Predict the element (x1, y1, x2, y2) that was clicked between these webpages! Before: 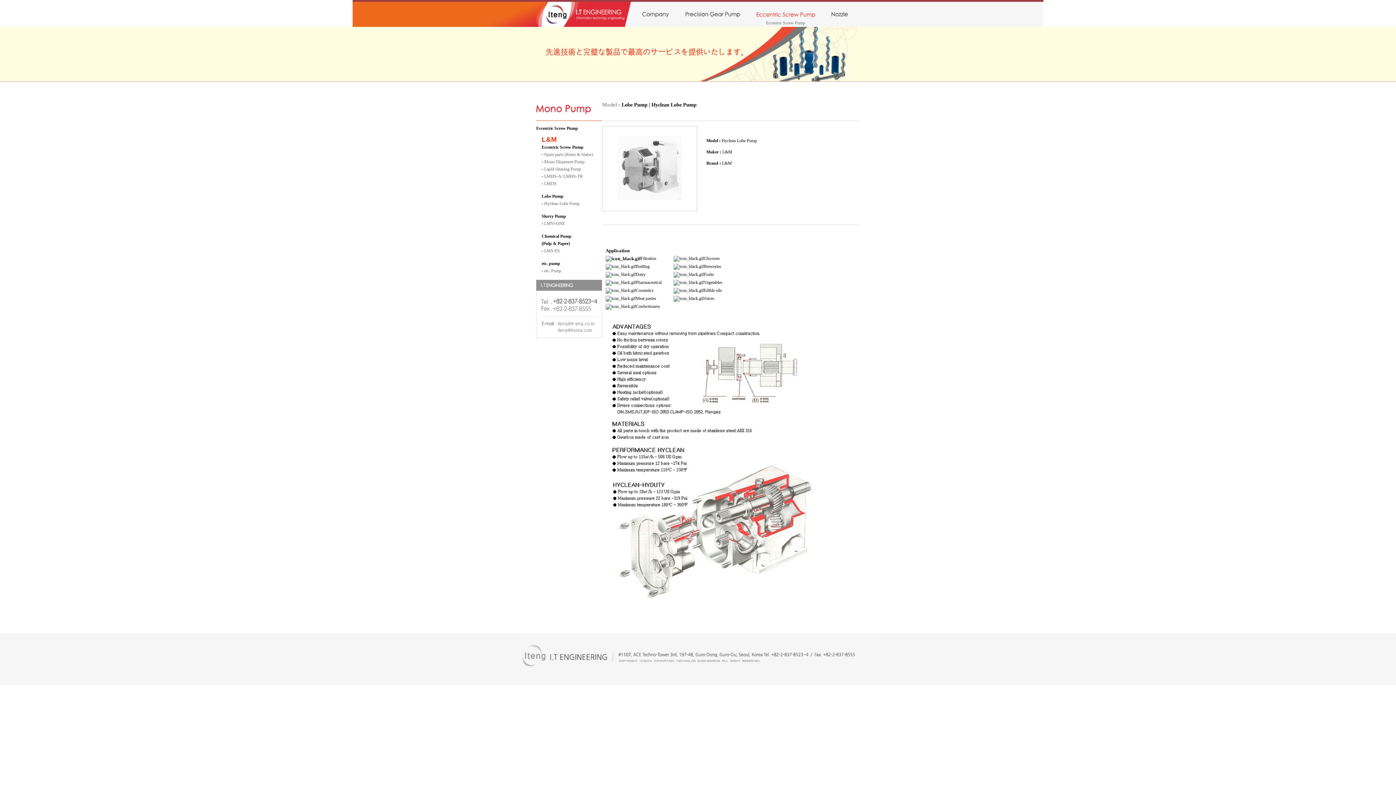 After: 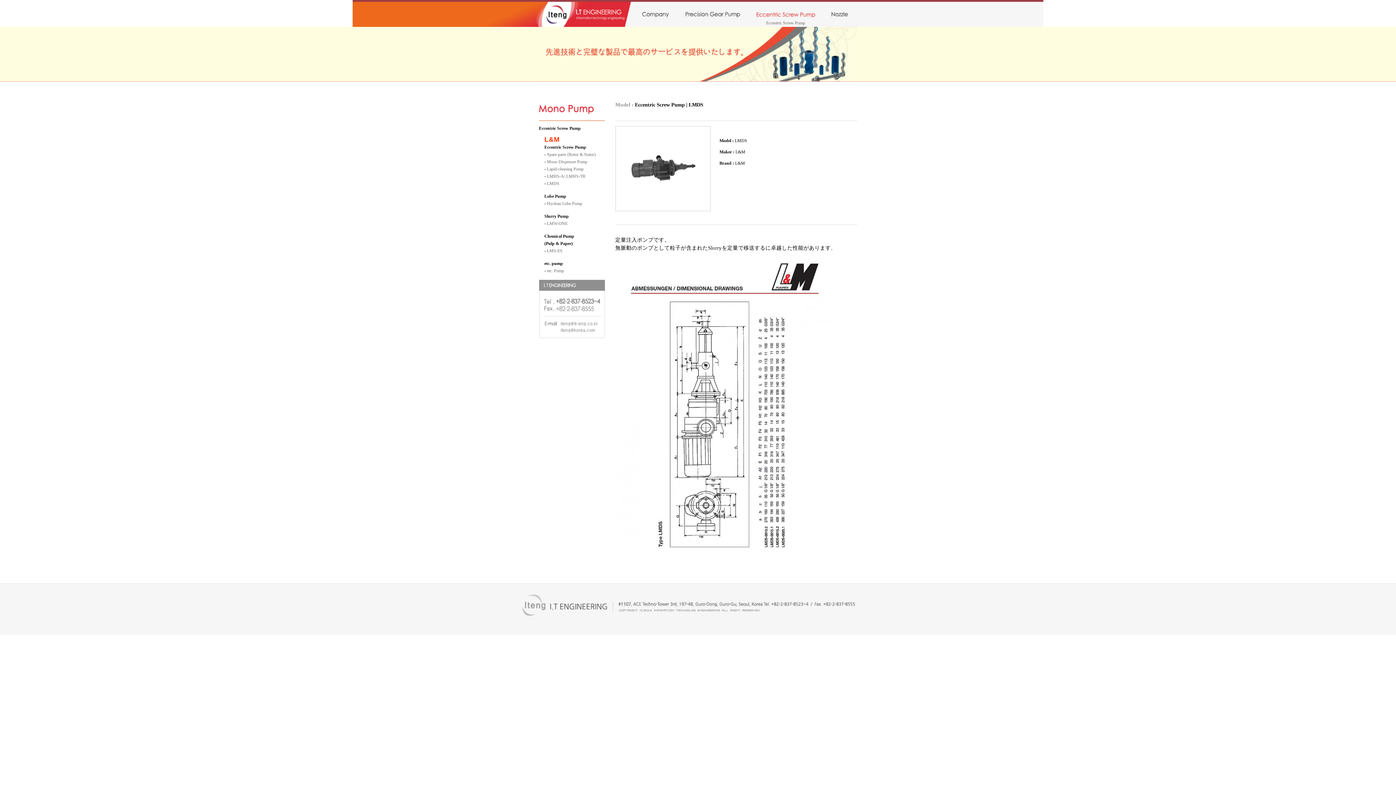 Action: bbox: (544, 181, 556, 186) label: LMDS